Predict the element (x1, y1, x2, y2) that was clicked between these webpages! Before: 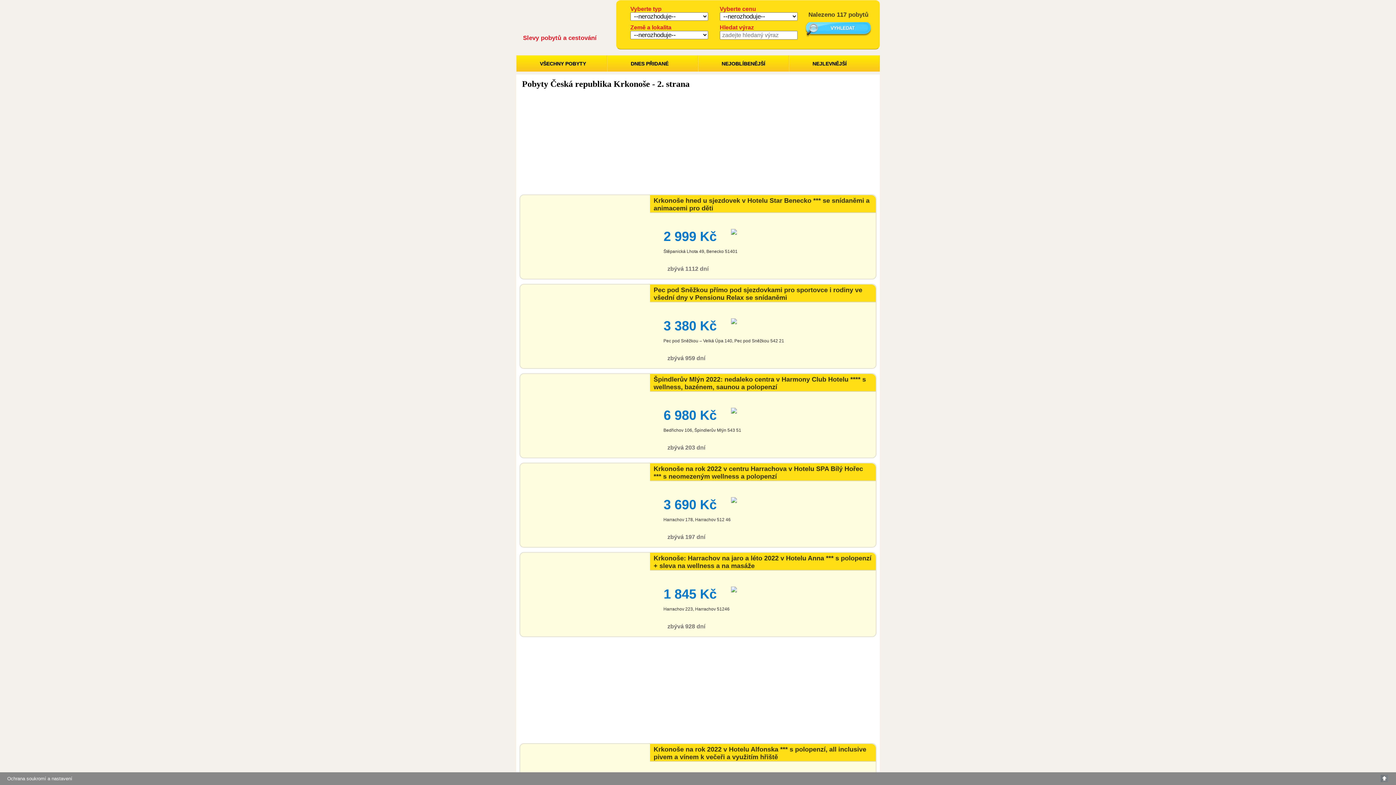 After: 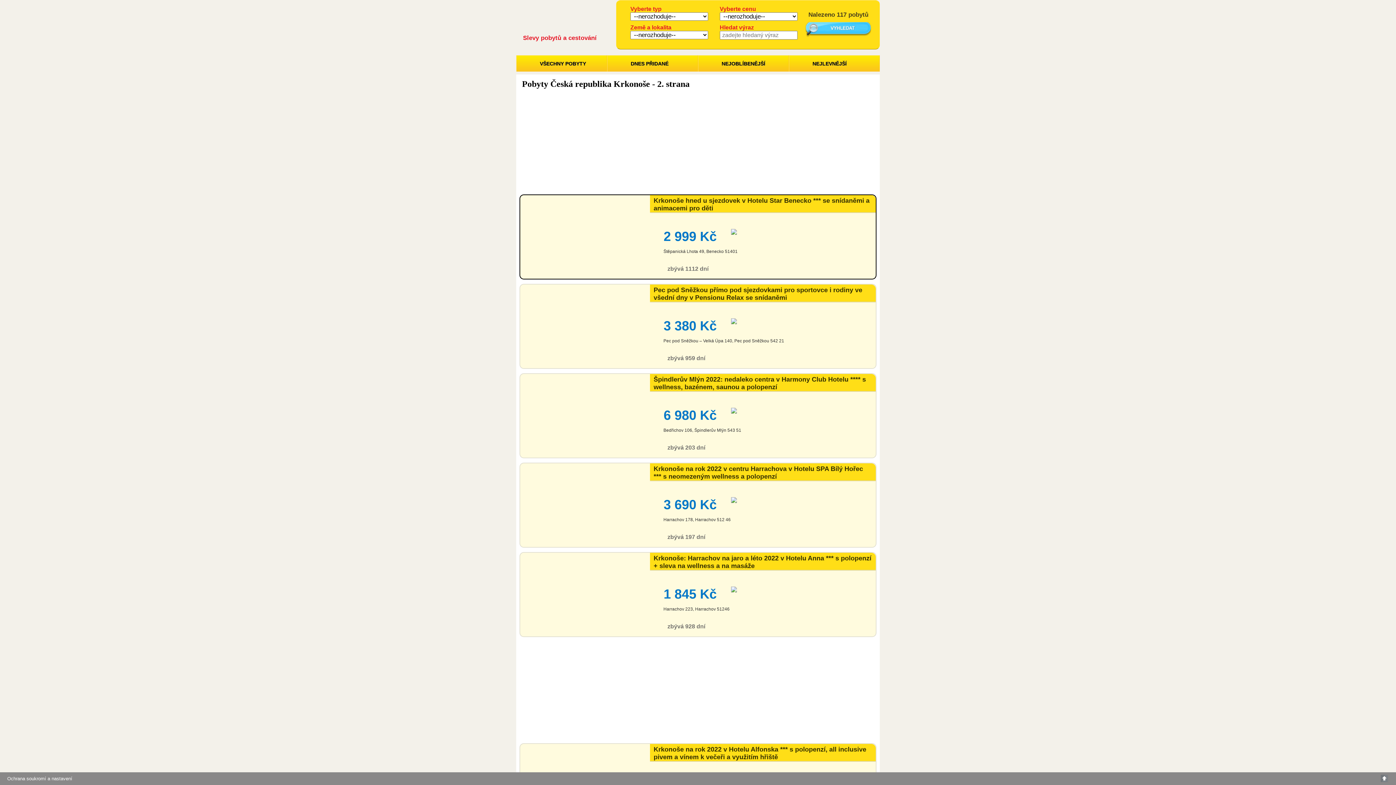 Action: label: Krkonoše hned u sjezdovek v Hotelu Star Benecko *** se snídaněmi a animacemi pro děti bbox: (650, 195, 876, 213)